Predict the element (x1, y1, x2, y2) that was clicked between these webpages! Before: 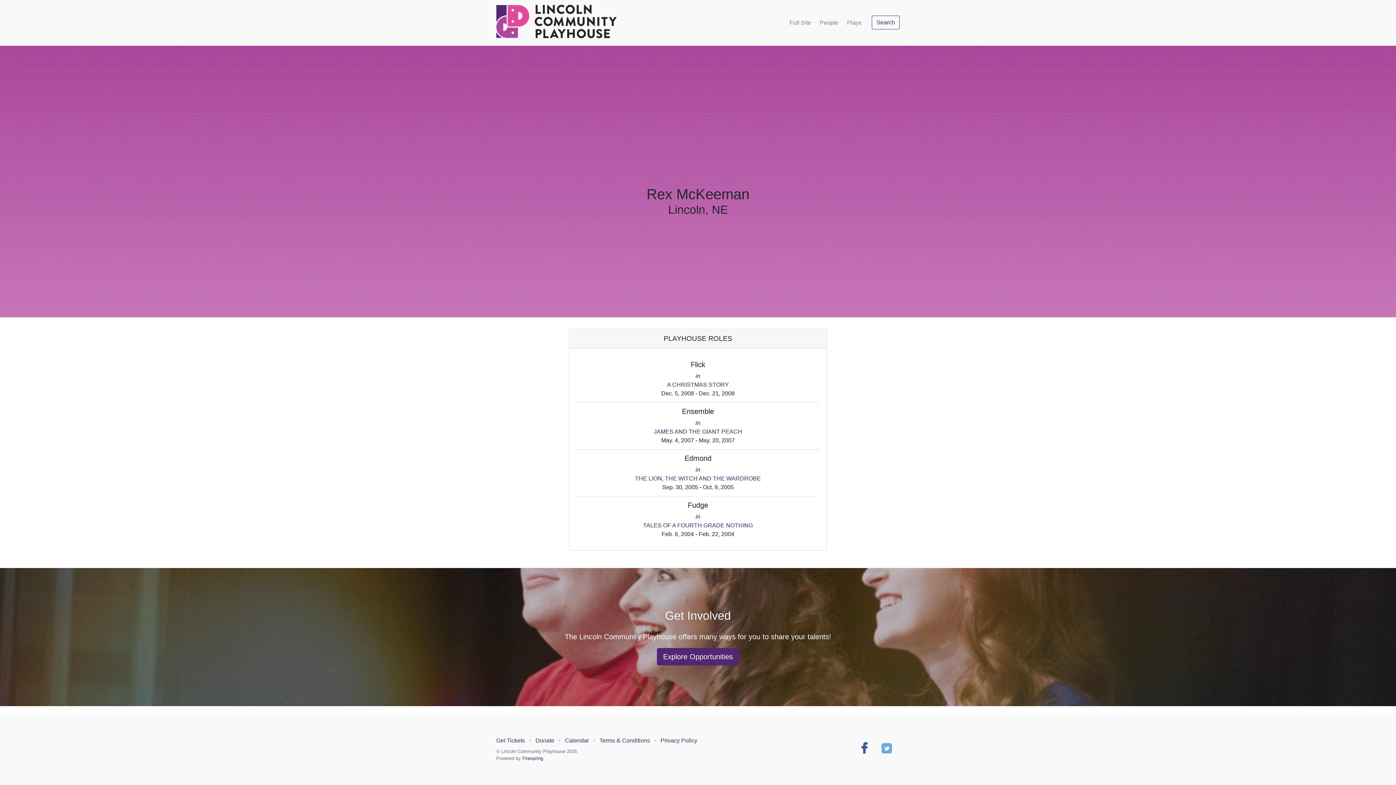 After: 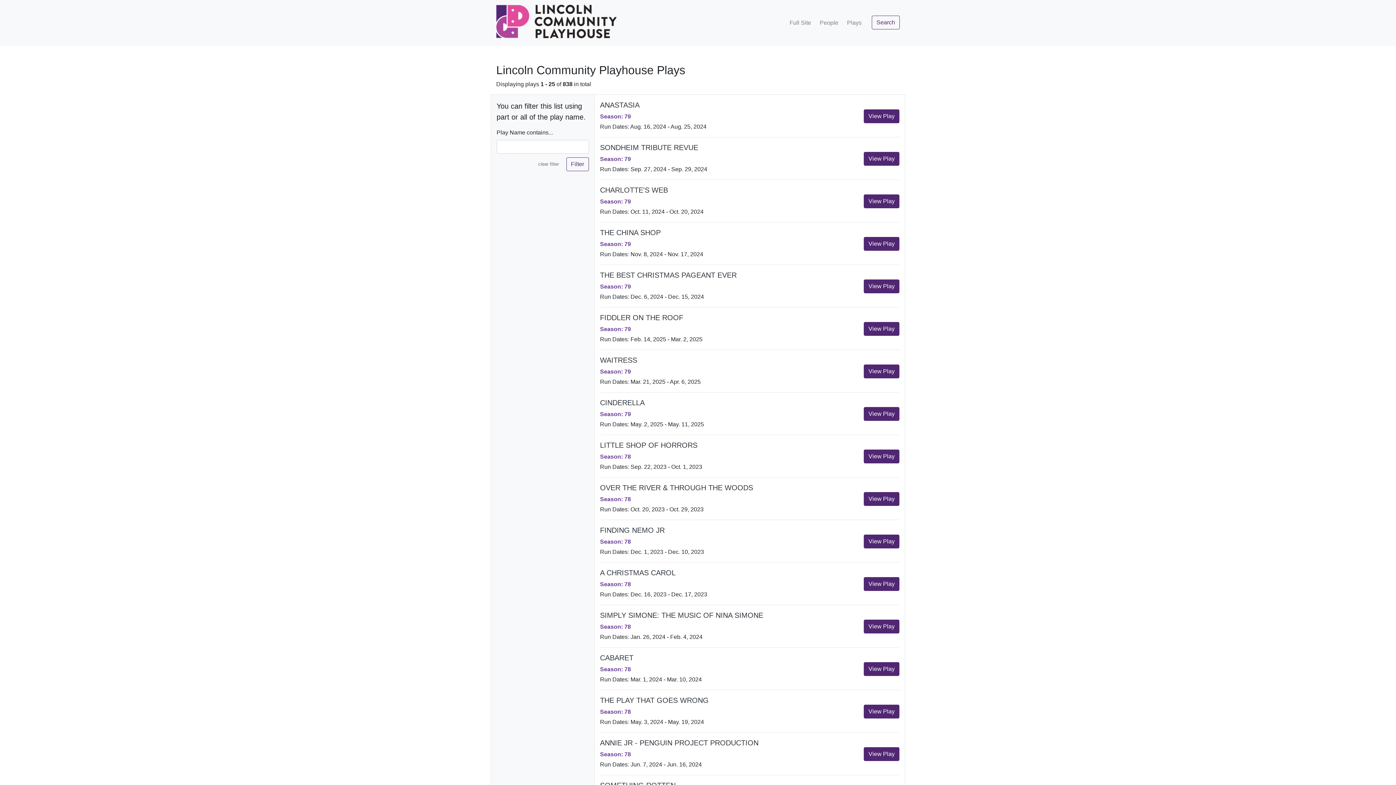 Action: bbox: (844, 15, 864, 30) label: Plays